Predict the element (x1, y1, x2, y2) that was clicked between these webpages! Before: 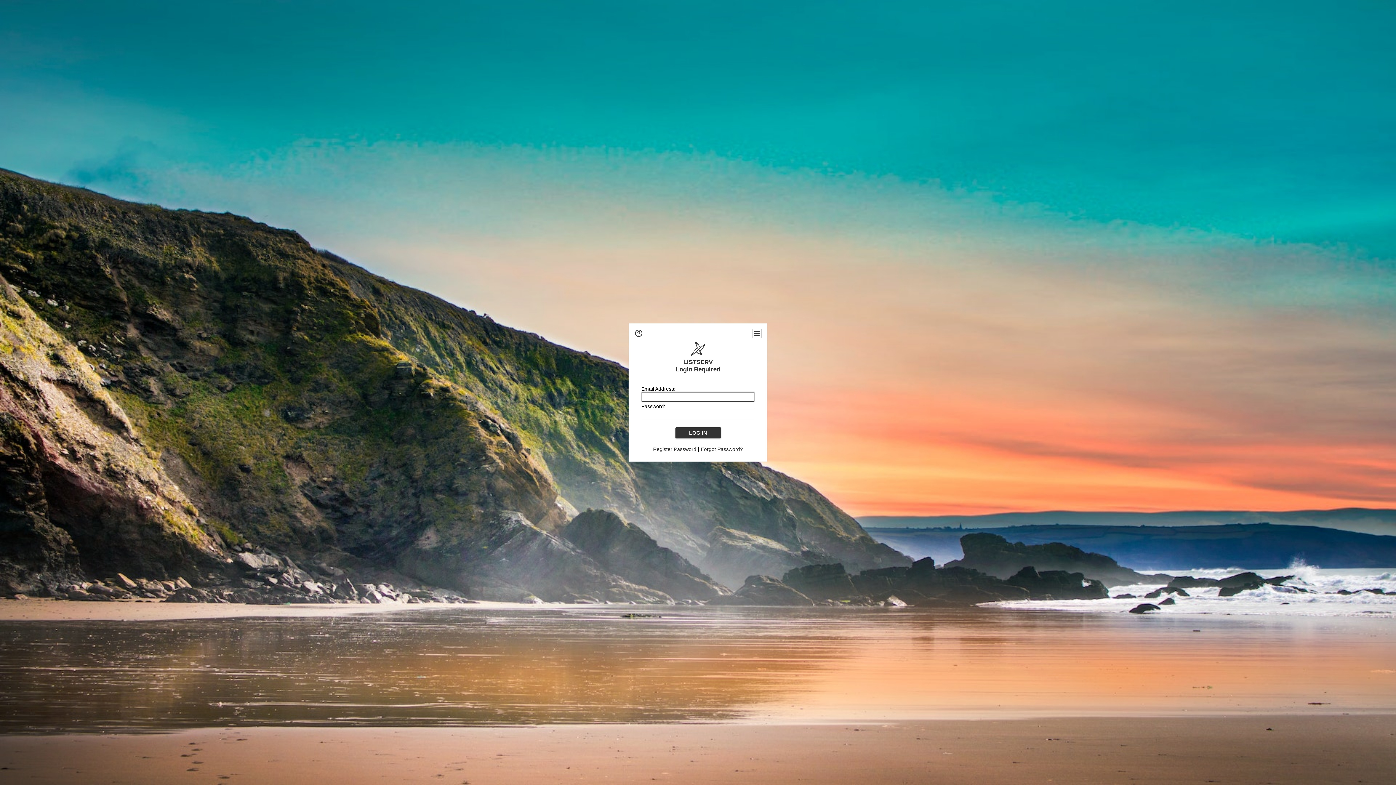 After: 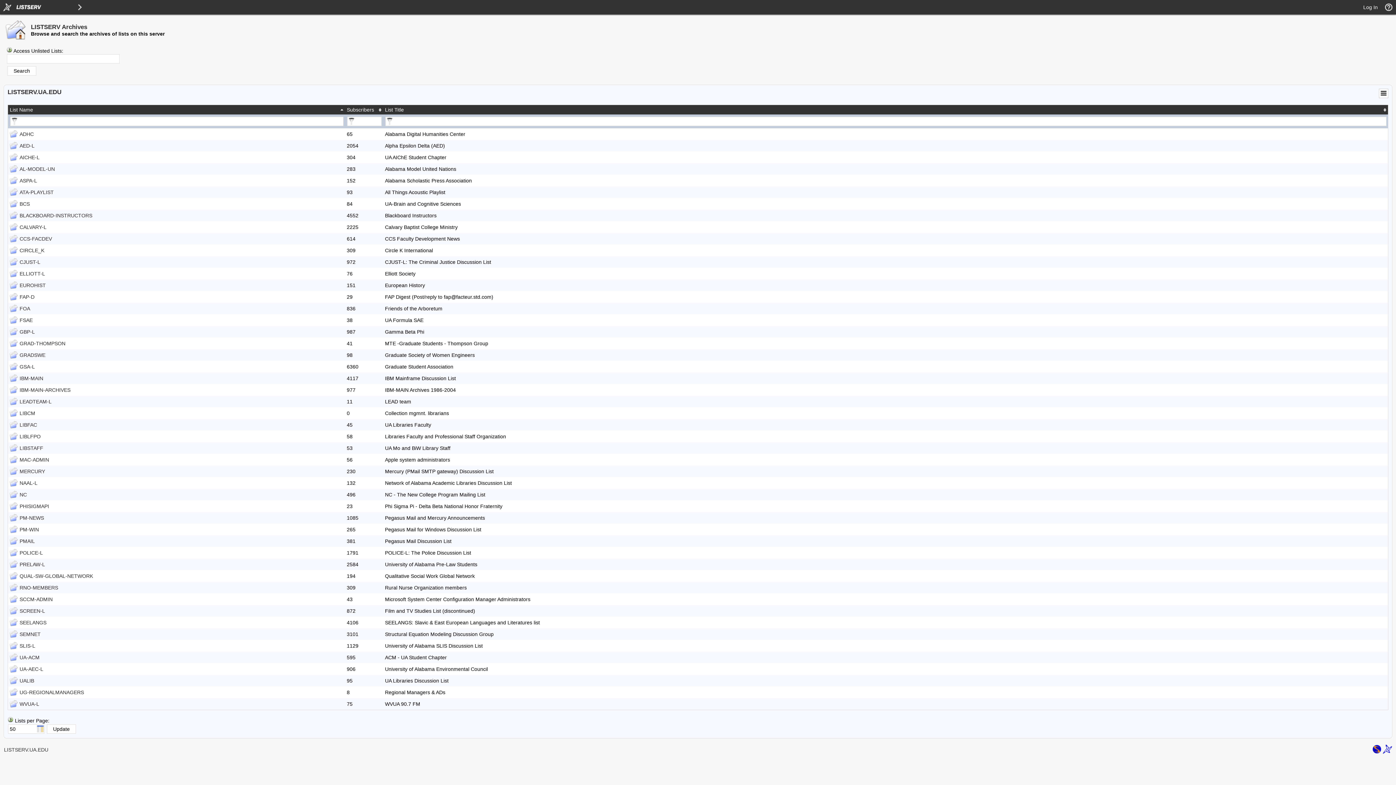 Action: bbox: (690, 351, 705, 357)